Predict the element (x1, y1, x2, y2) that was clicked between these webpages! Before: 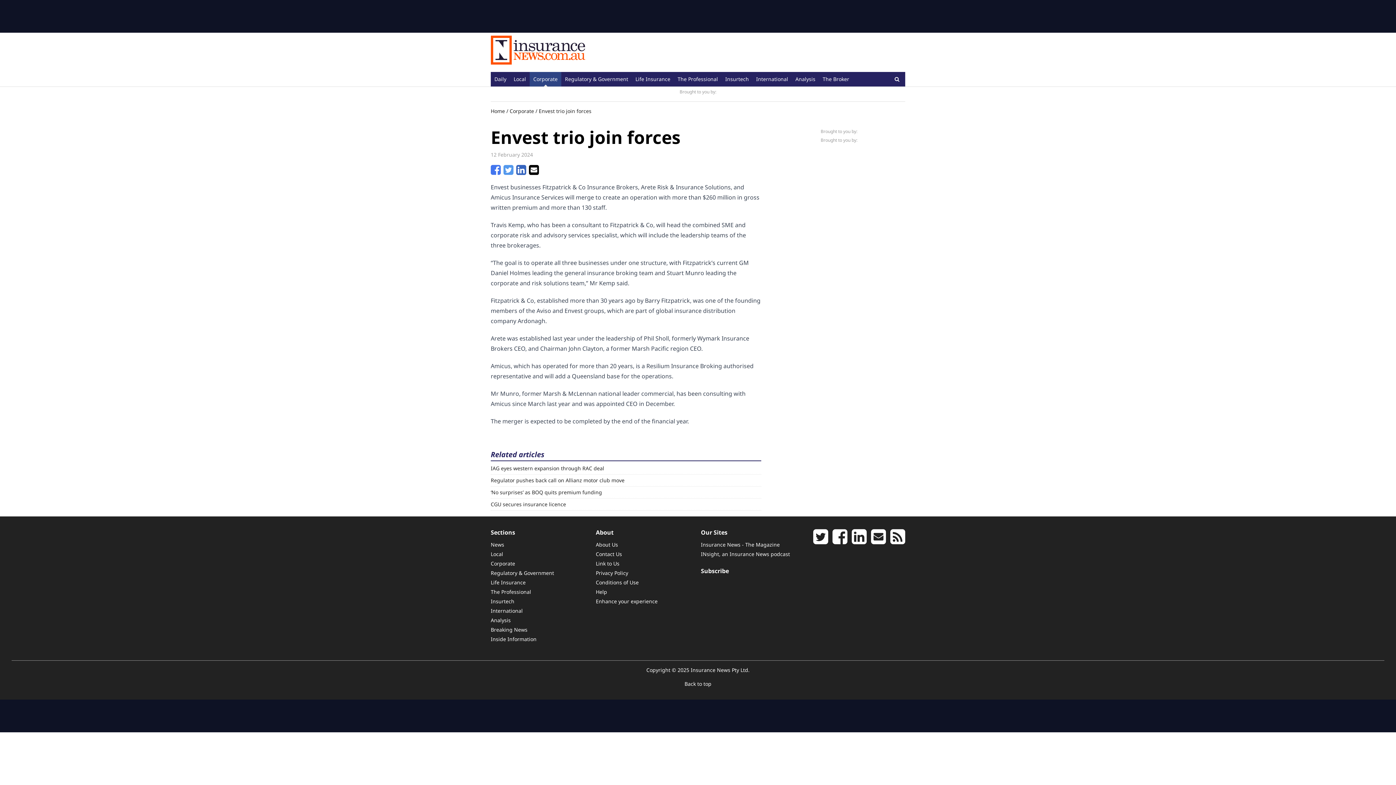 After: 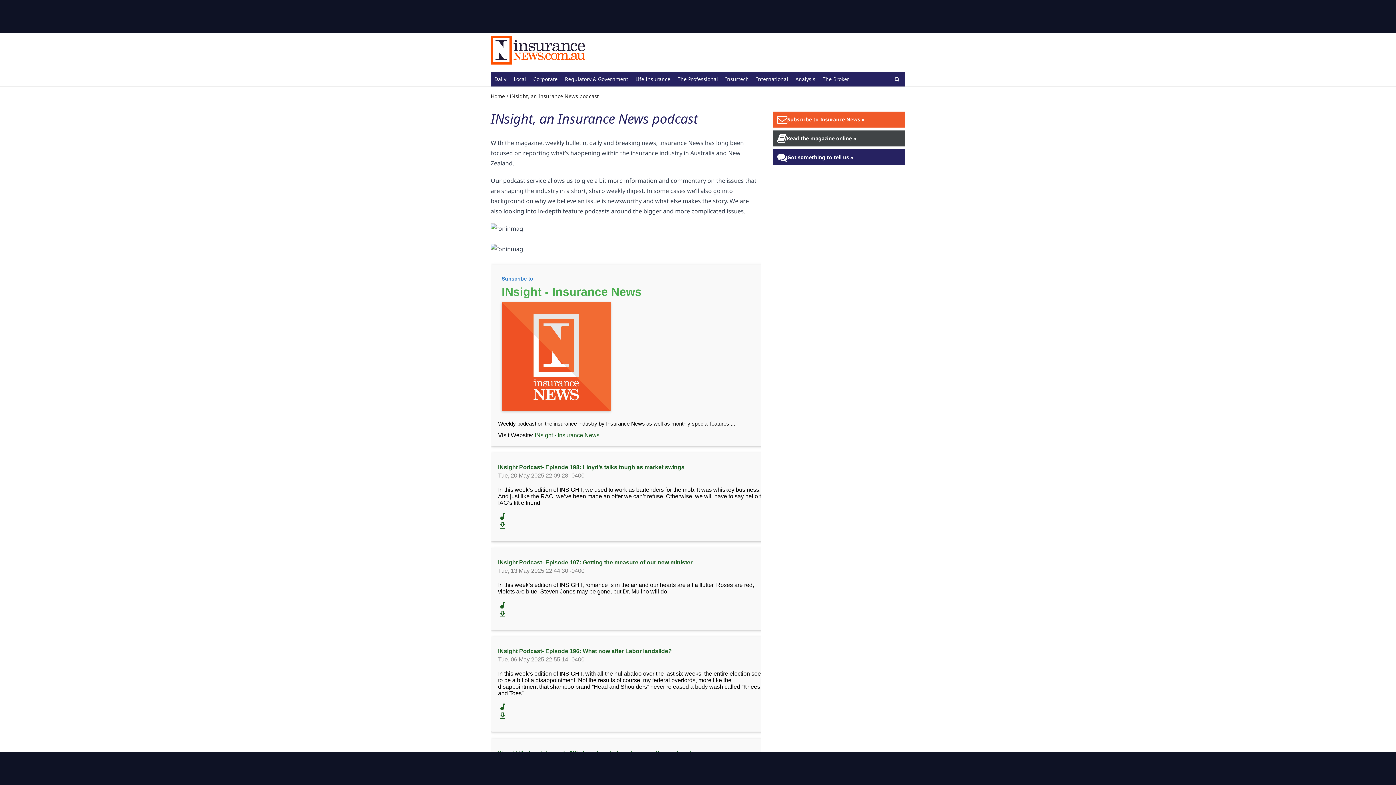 Action: bbox: (701, 550, 790, 557) label: INsight, an Insurance News podcast